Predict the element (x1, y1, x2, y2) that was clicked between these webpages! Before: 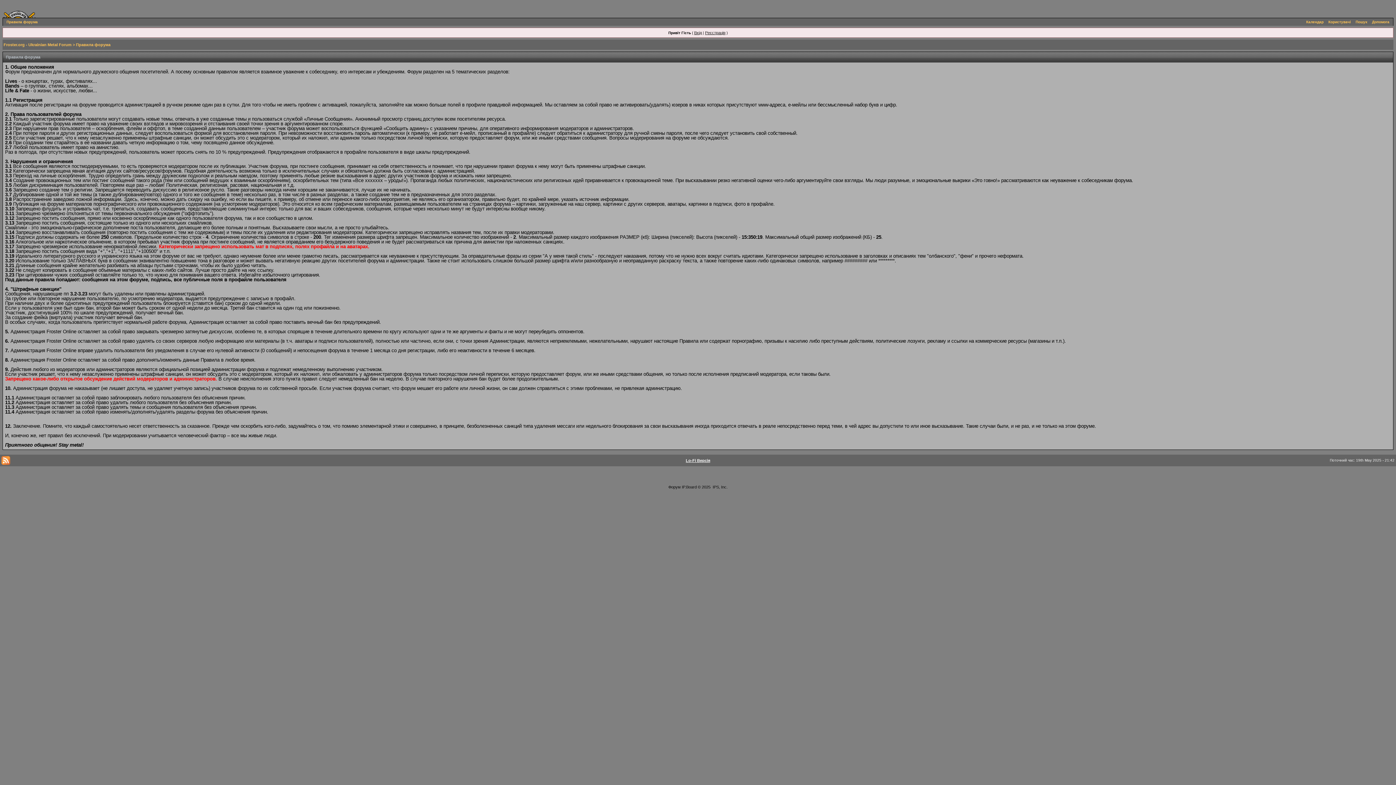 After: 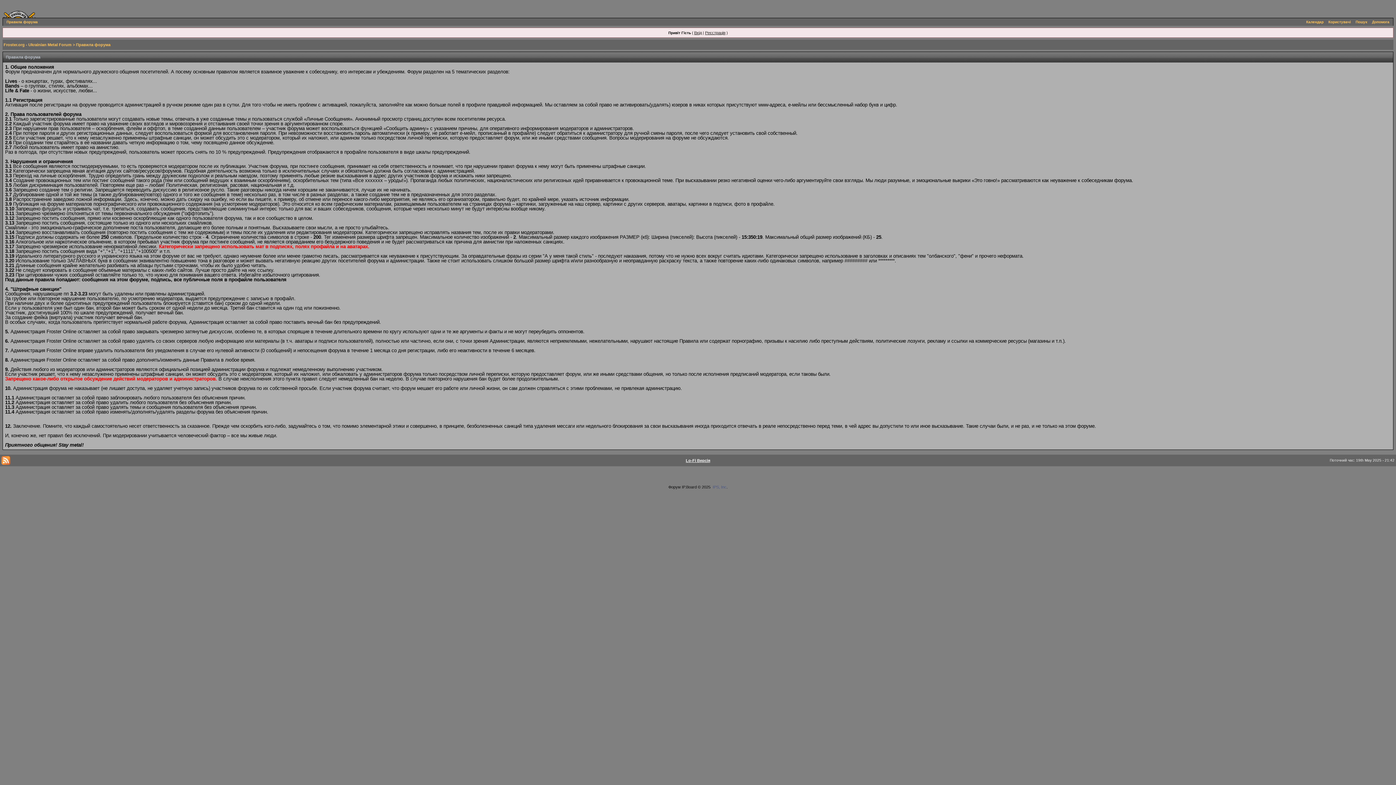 Action: bbox: (712, 485, 726, 489) label: IPS, Inc